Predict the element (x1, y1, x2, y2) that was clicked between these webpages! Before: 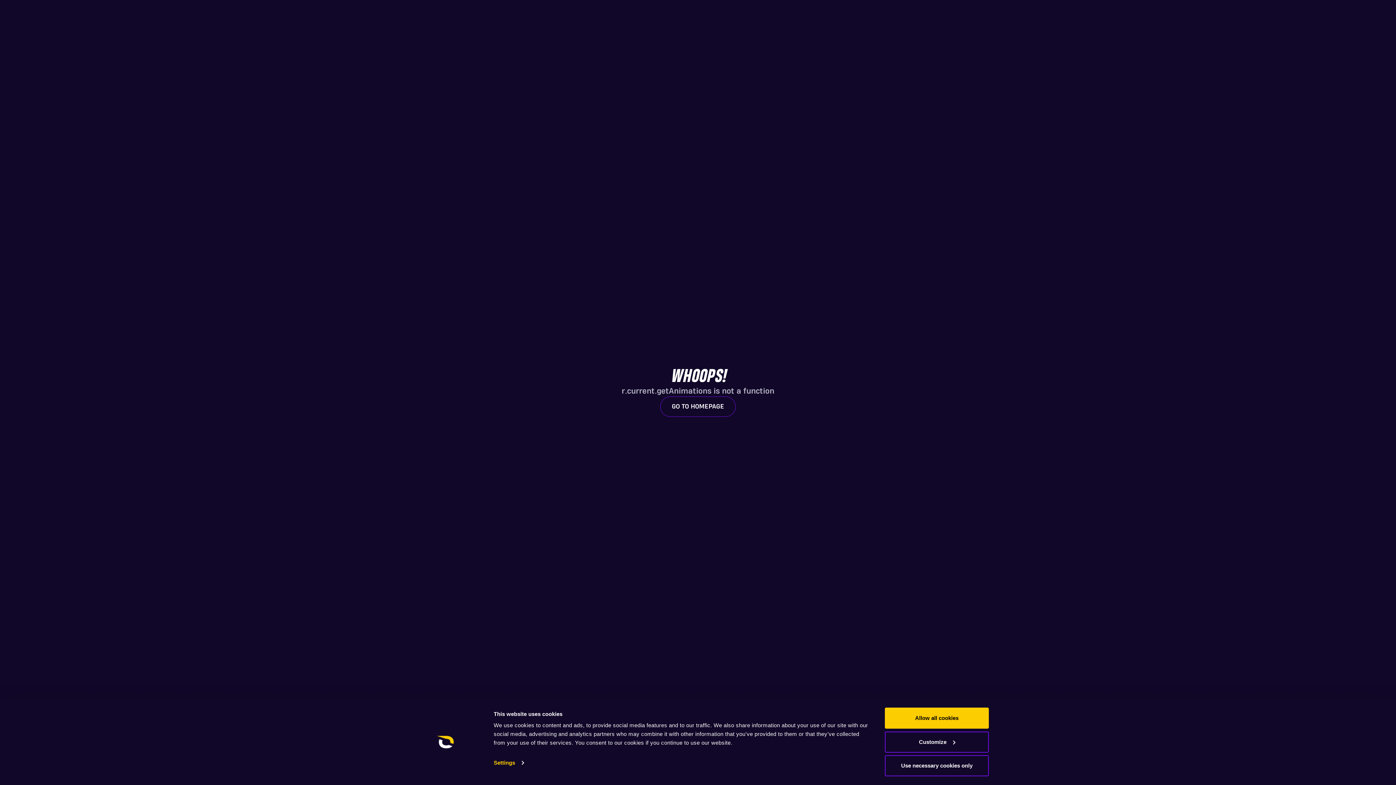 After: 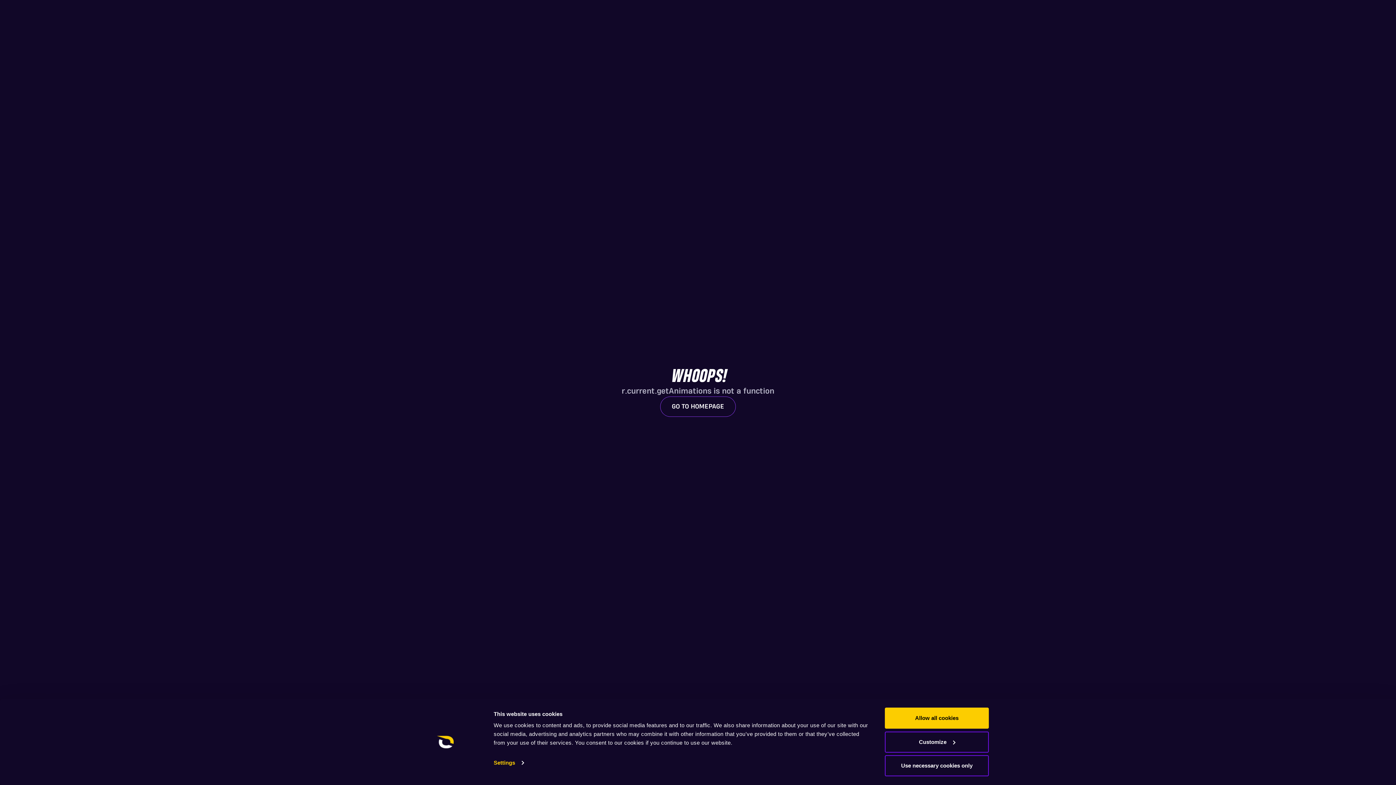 Action: bbox: (671, 402, 725, 411) label: GO TO HOMEPAGE